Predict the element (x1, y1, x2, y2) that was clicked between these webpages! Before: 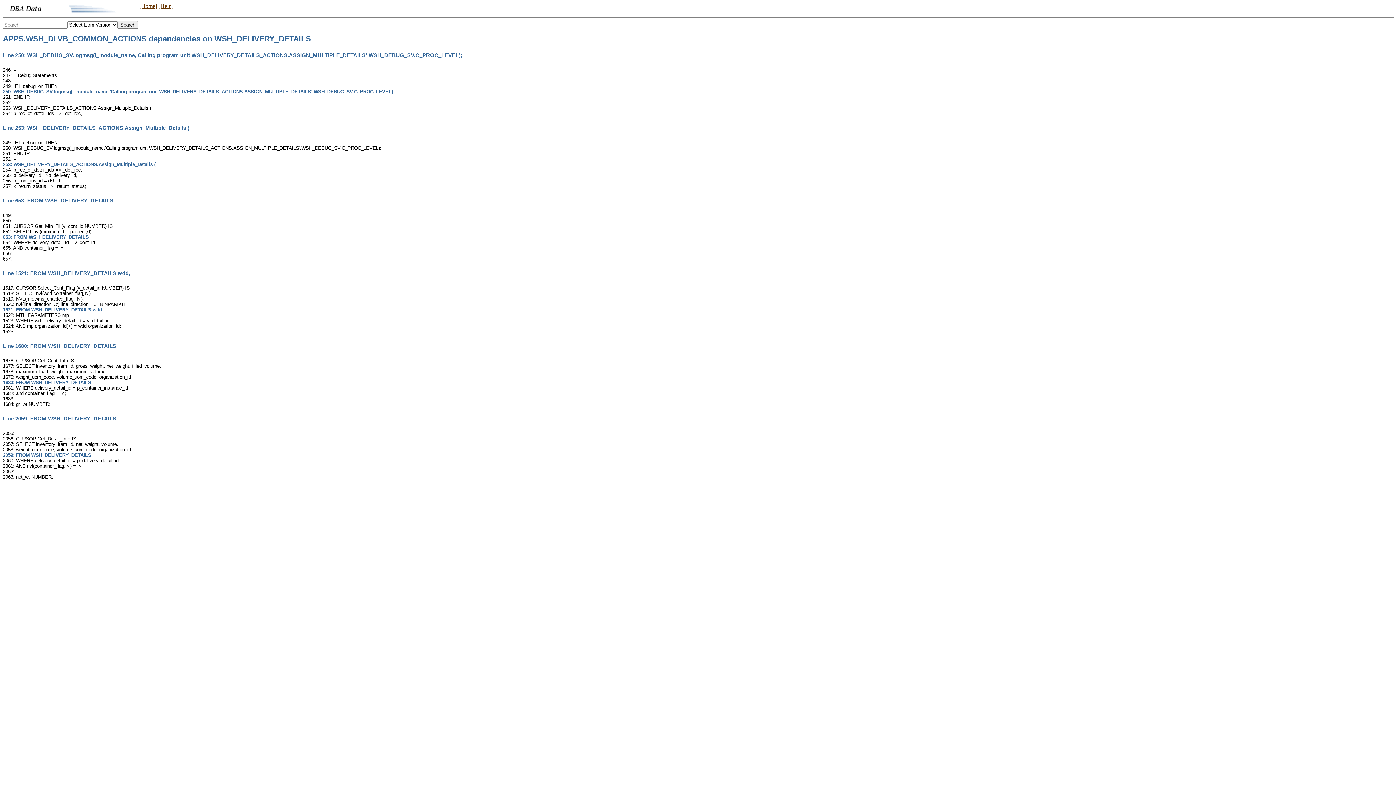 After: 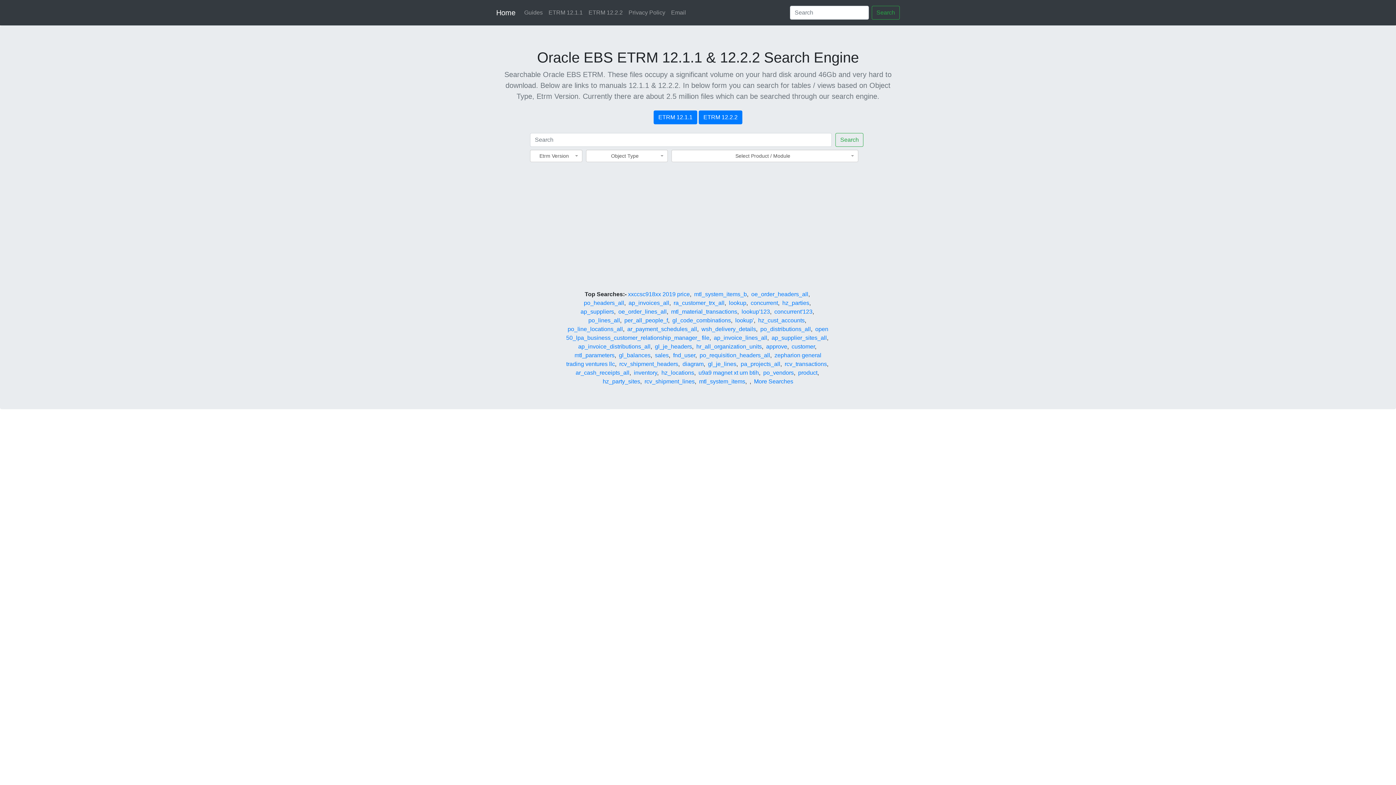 Action: label: [Home] bbox: (139, 2, 157, 9)